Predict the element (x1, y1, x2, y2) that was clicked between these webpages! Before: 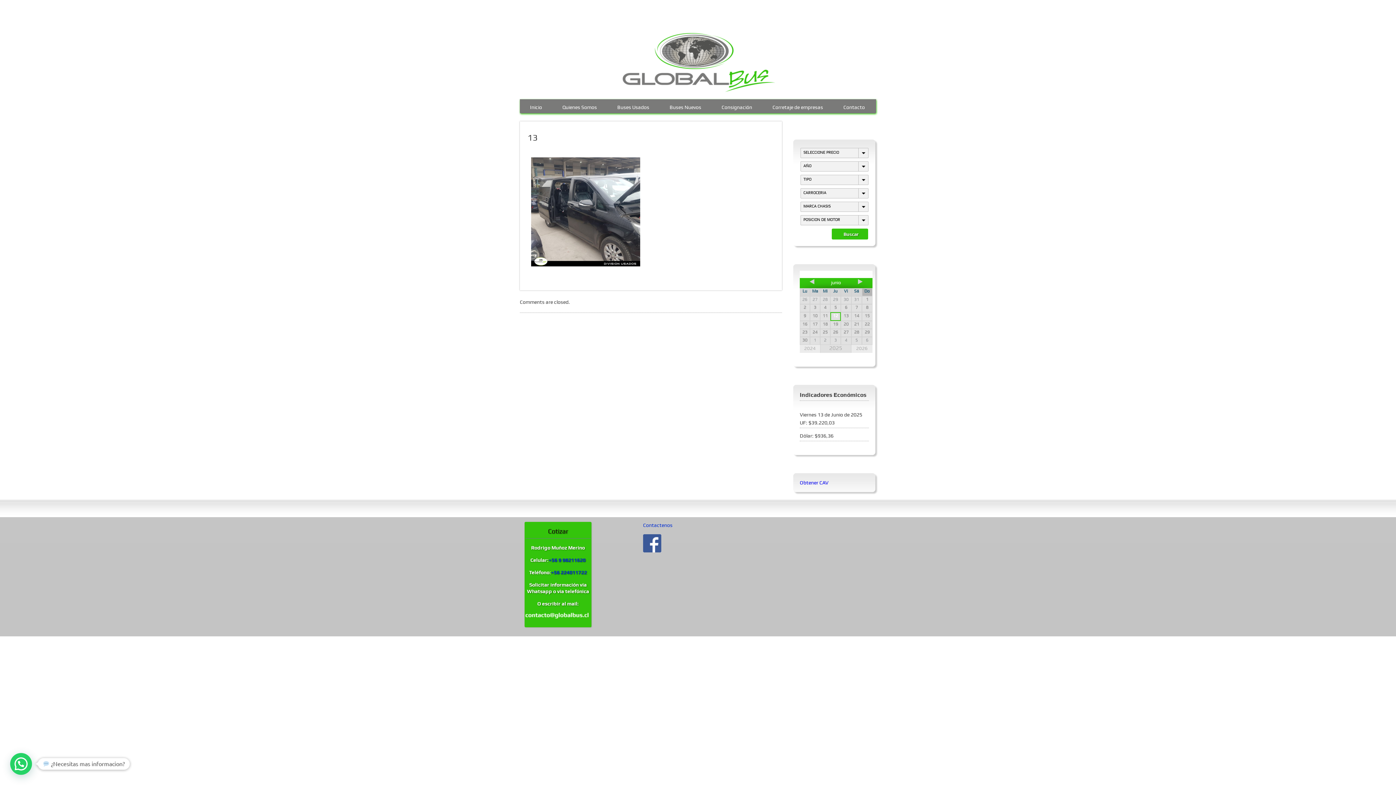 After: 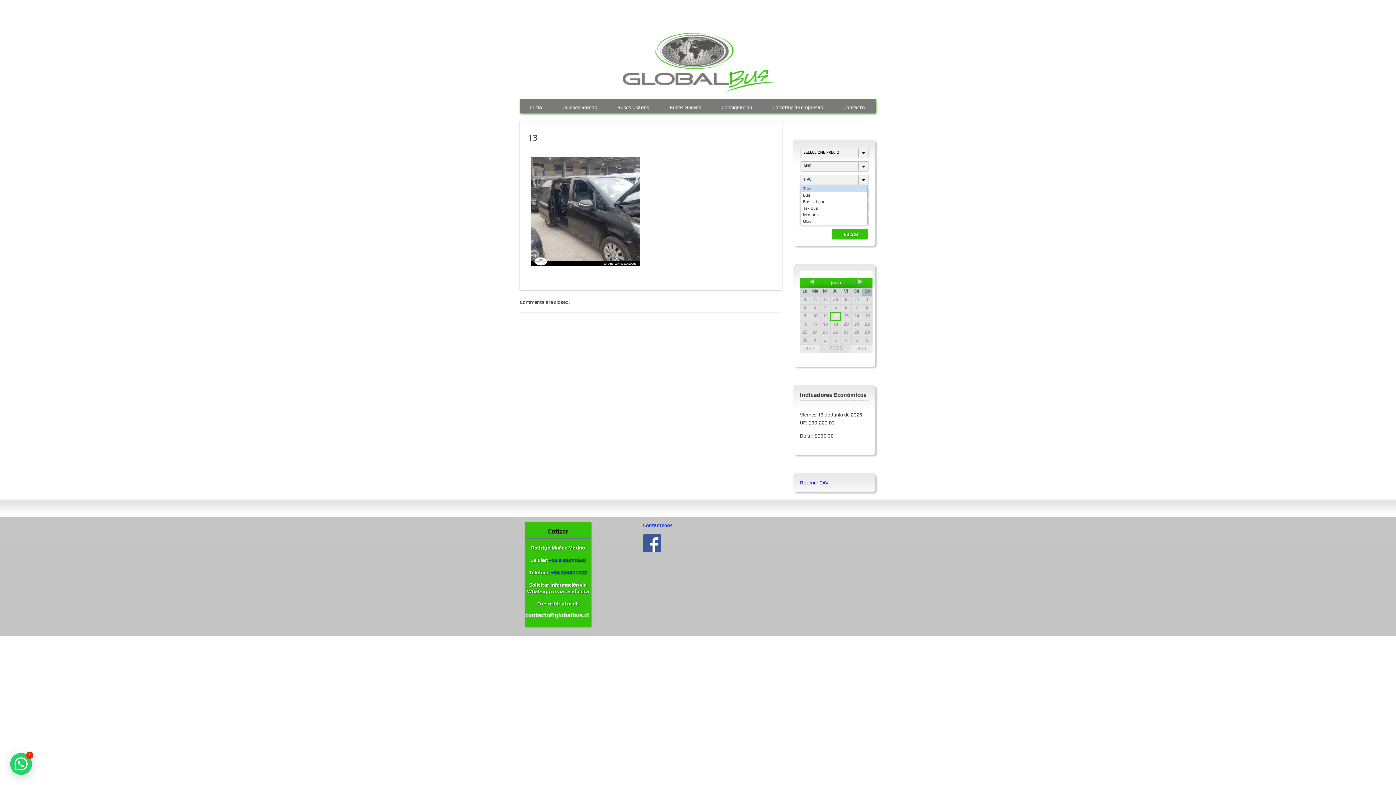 Action: bbox: (800, 174, 868, 185) label: TIPO